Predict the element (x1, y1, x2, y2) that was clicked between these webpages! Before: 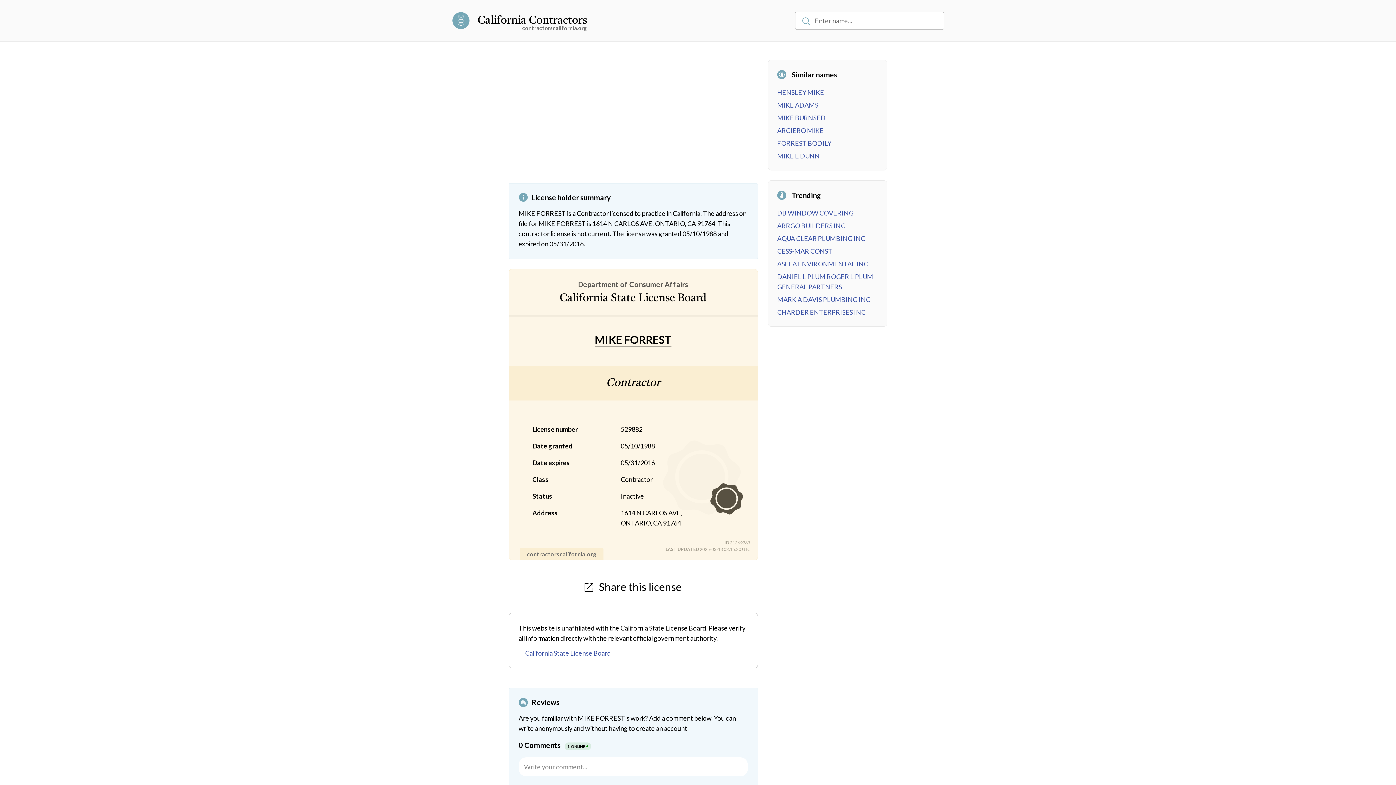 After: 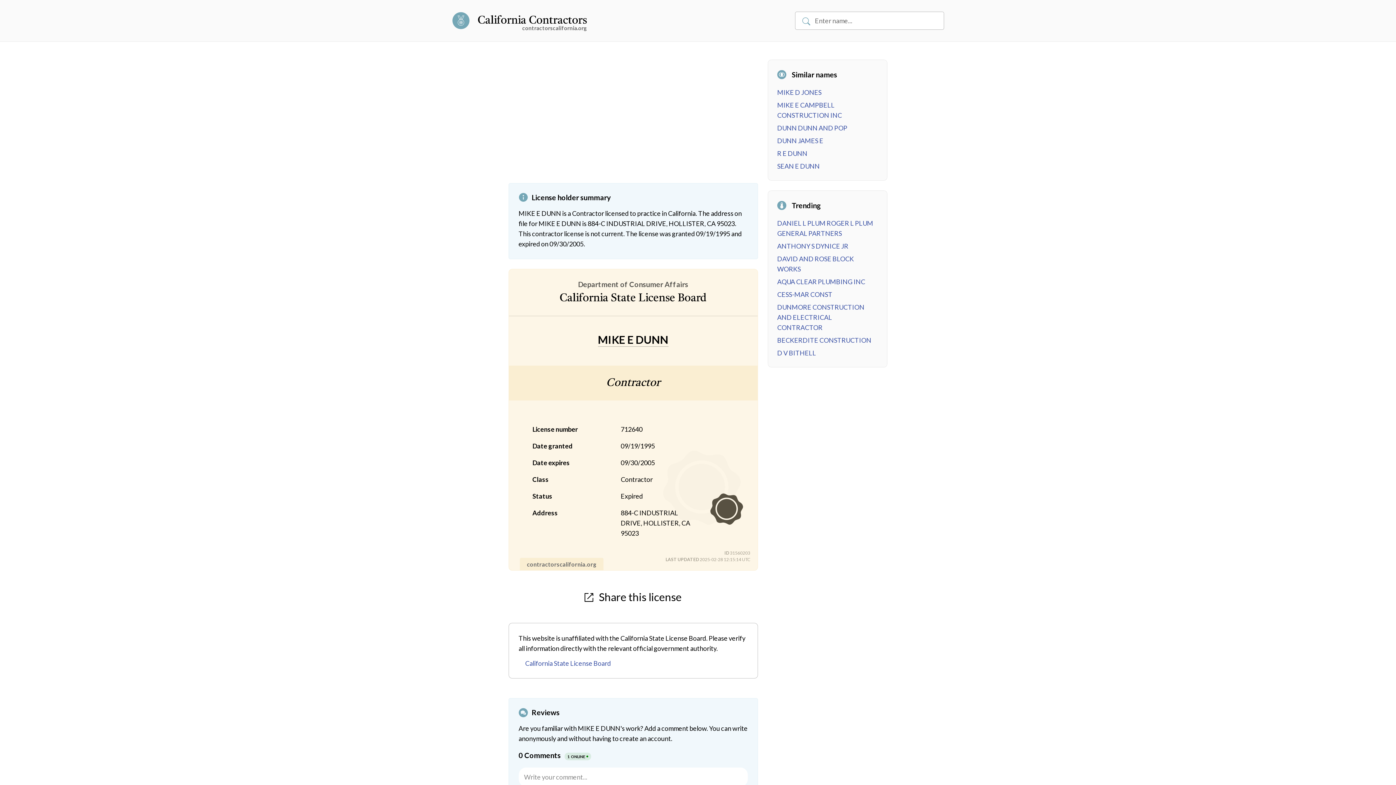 Action: bbox: (777, 151, 819, 159) label: MIKE E DUNN